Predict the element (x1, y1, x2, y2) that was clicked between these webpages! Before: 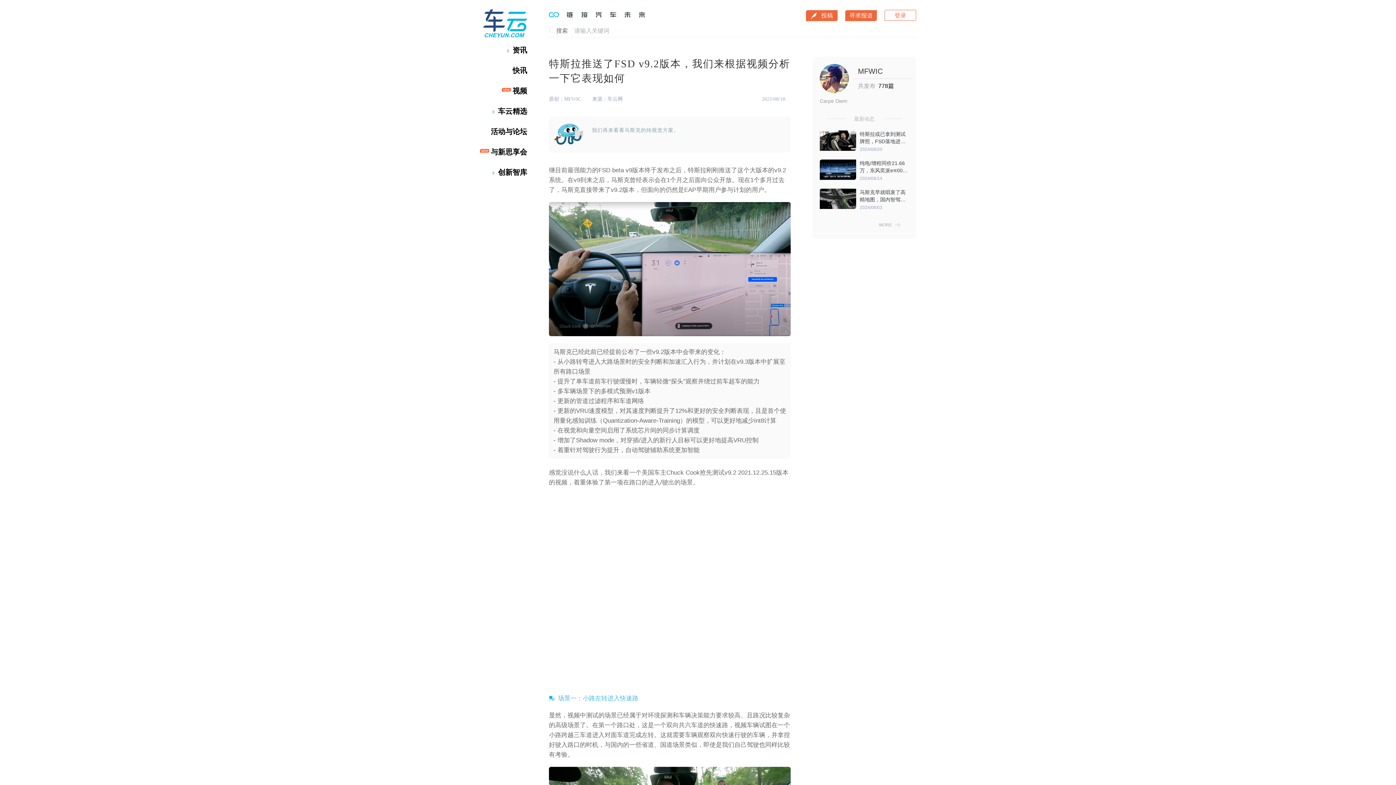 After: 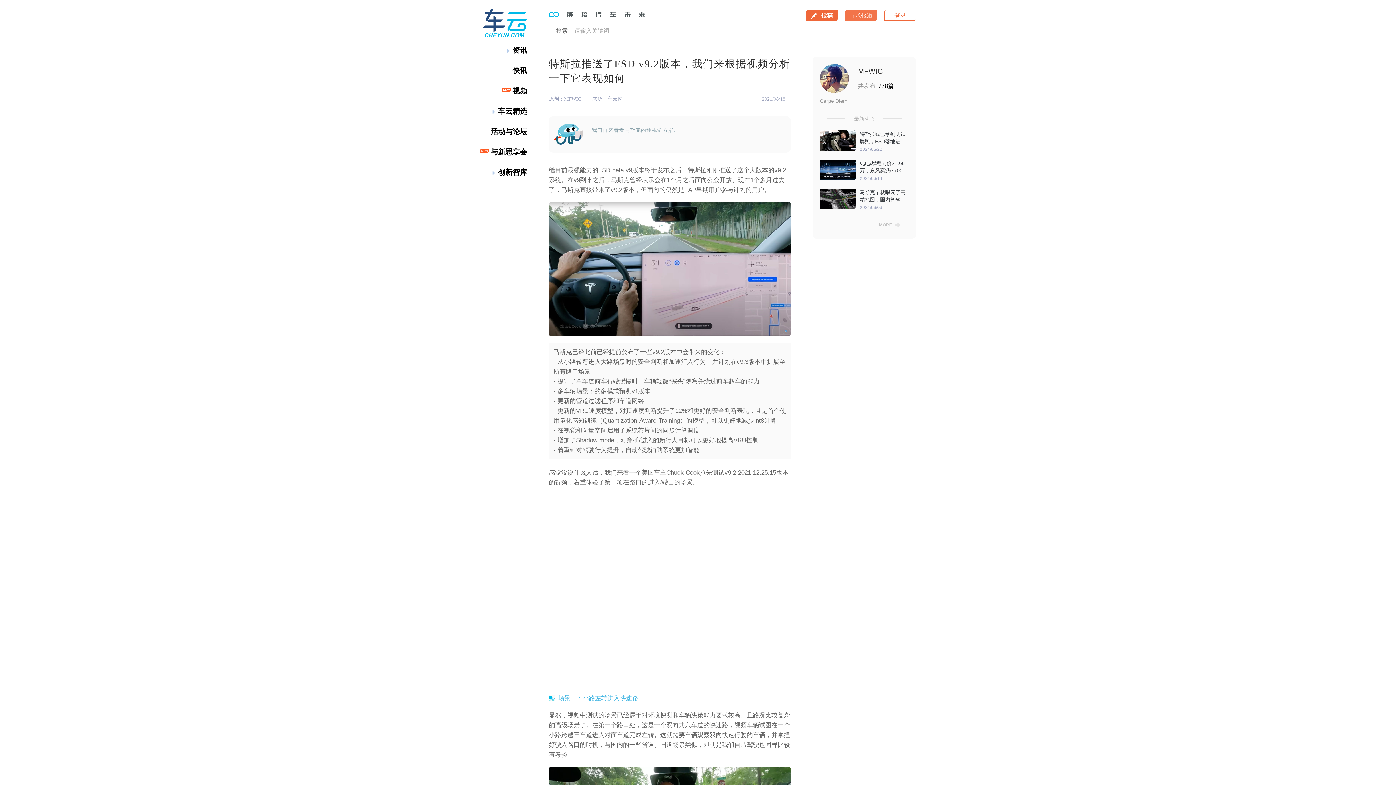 Action: bbox: (845, 10, 877, 21) label: 寻求报道